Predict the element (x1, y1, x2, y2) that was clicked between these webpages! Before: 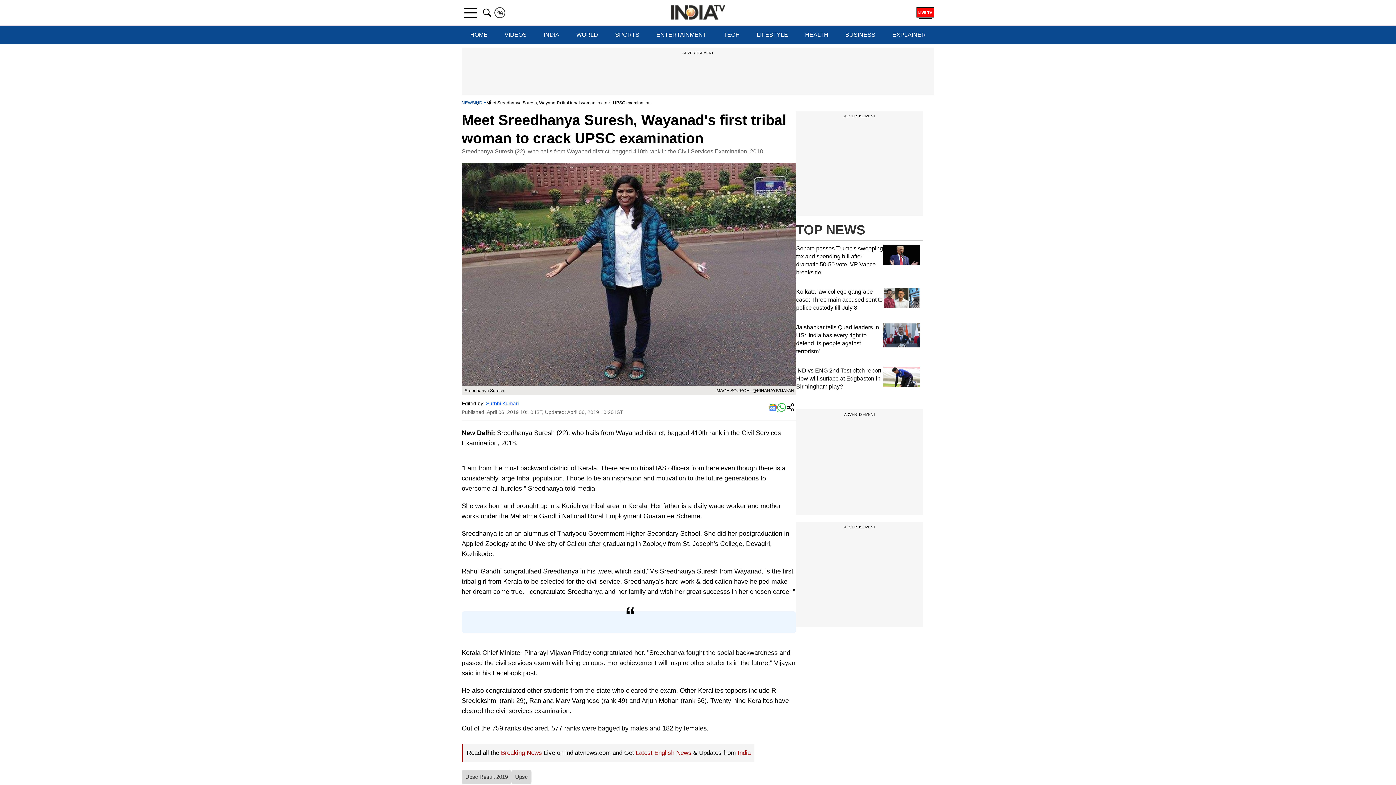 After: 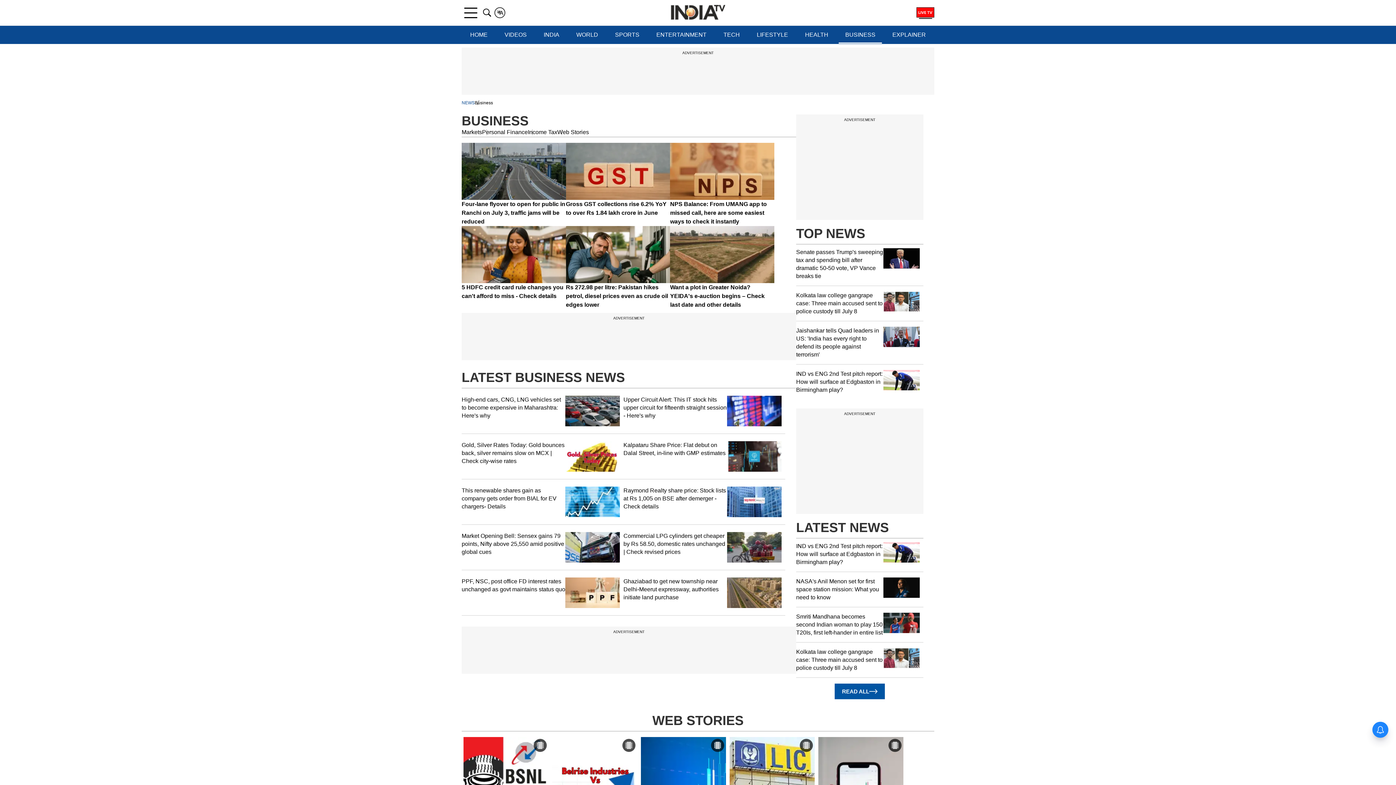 Action: bbox: (838, 25, 882, 44) label: BUSINESS